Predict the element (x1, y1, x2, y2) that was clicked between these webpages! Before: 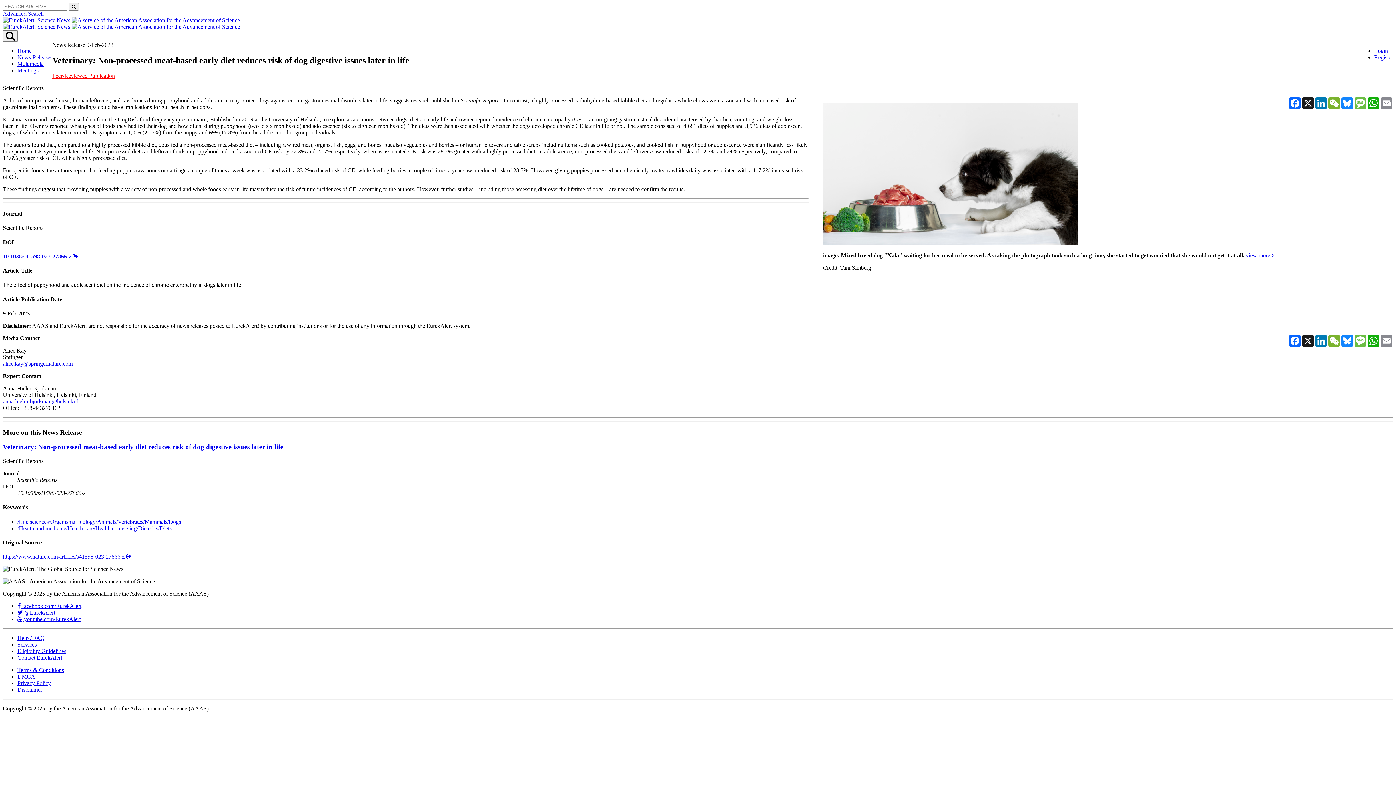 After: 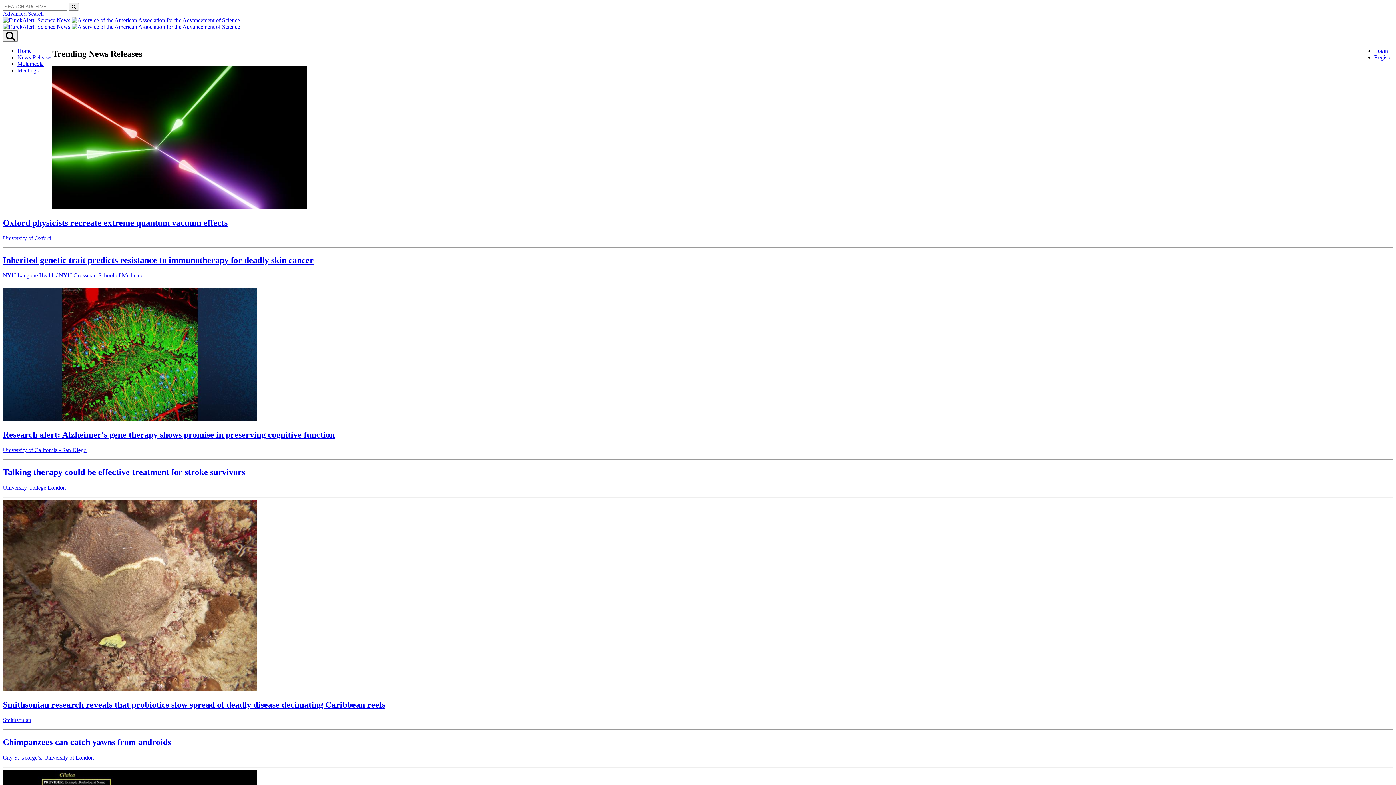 Action: label: Home bbox: (17, 47, 31, 53)